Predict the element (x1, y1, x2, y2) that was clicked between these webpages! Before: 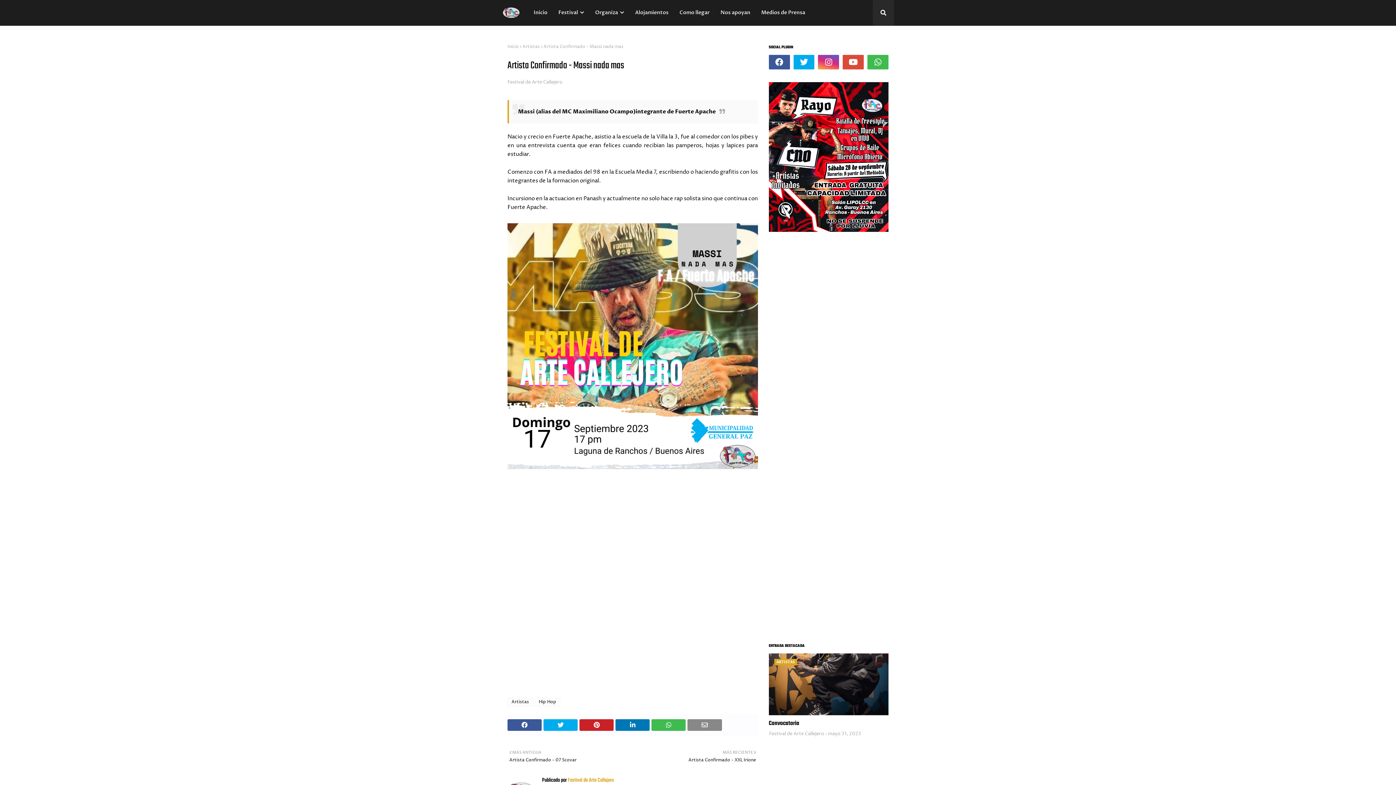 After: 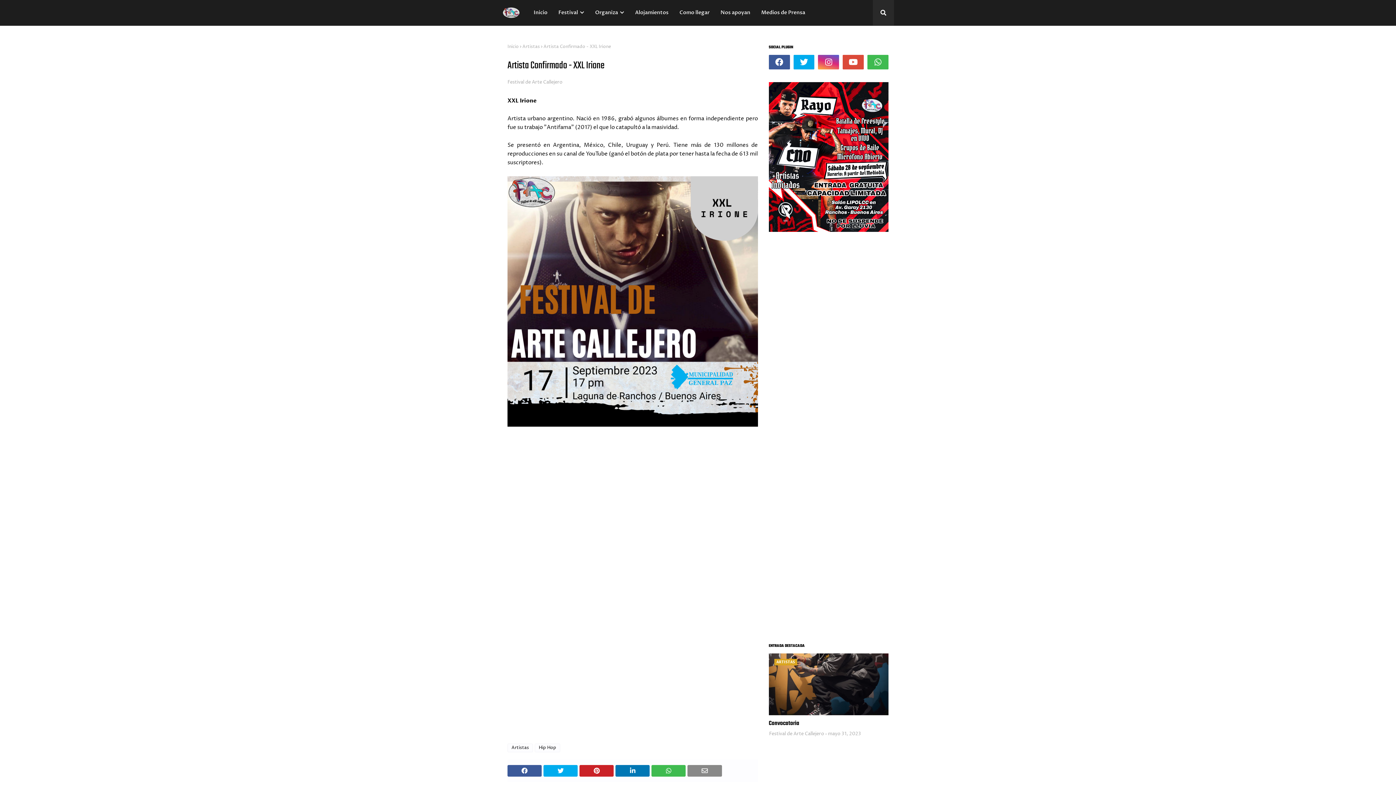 Action: label: MÁS RECIENTE

Artista Confirmado - XXL Irione bbox: (636, 749, 756, 764)